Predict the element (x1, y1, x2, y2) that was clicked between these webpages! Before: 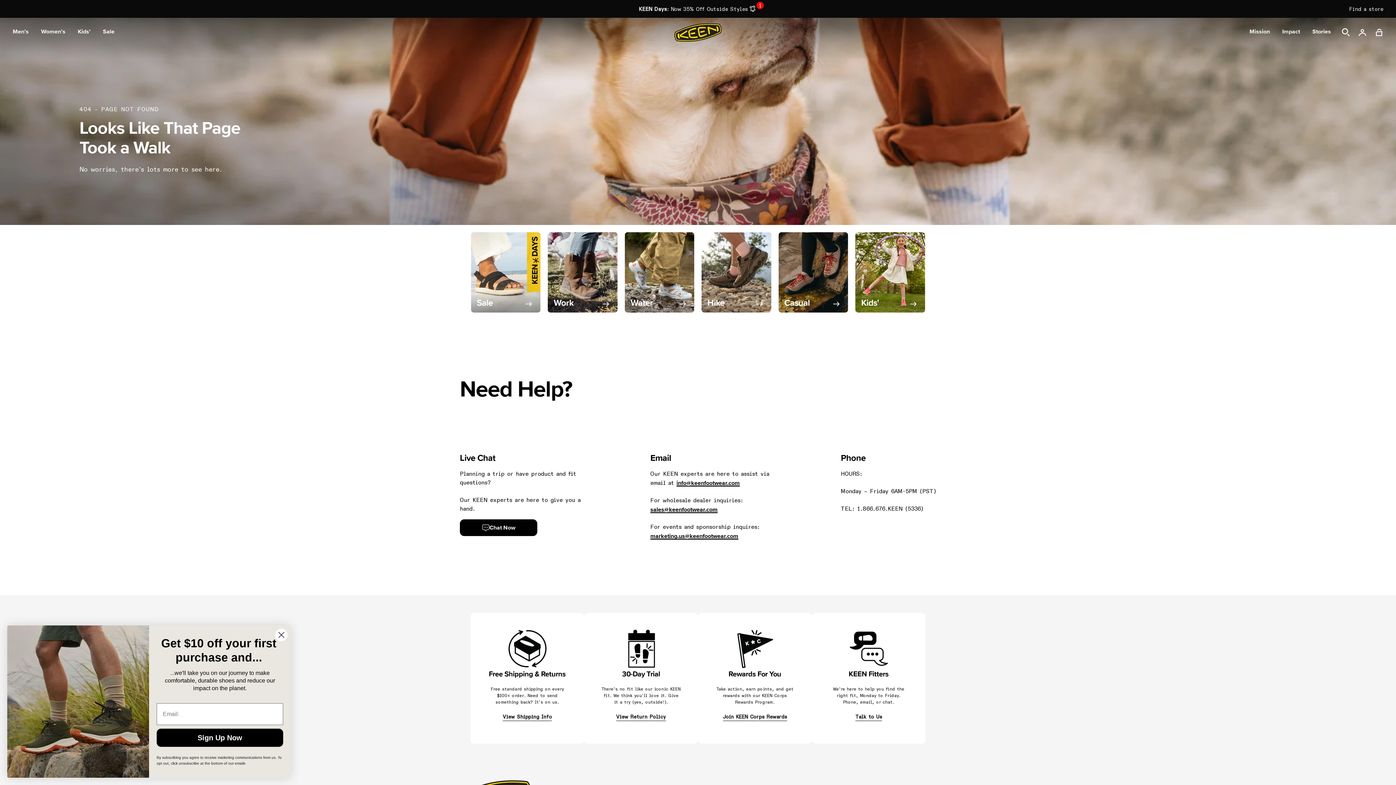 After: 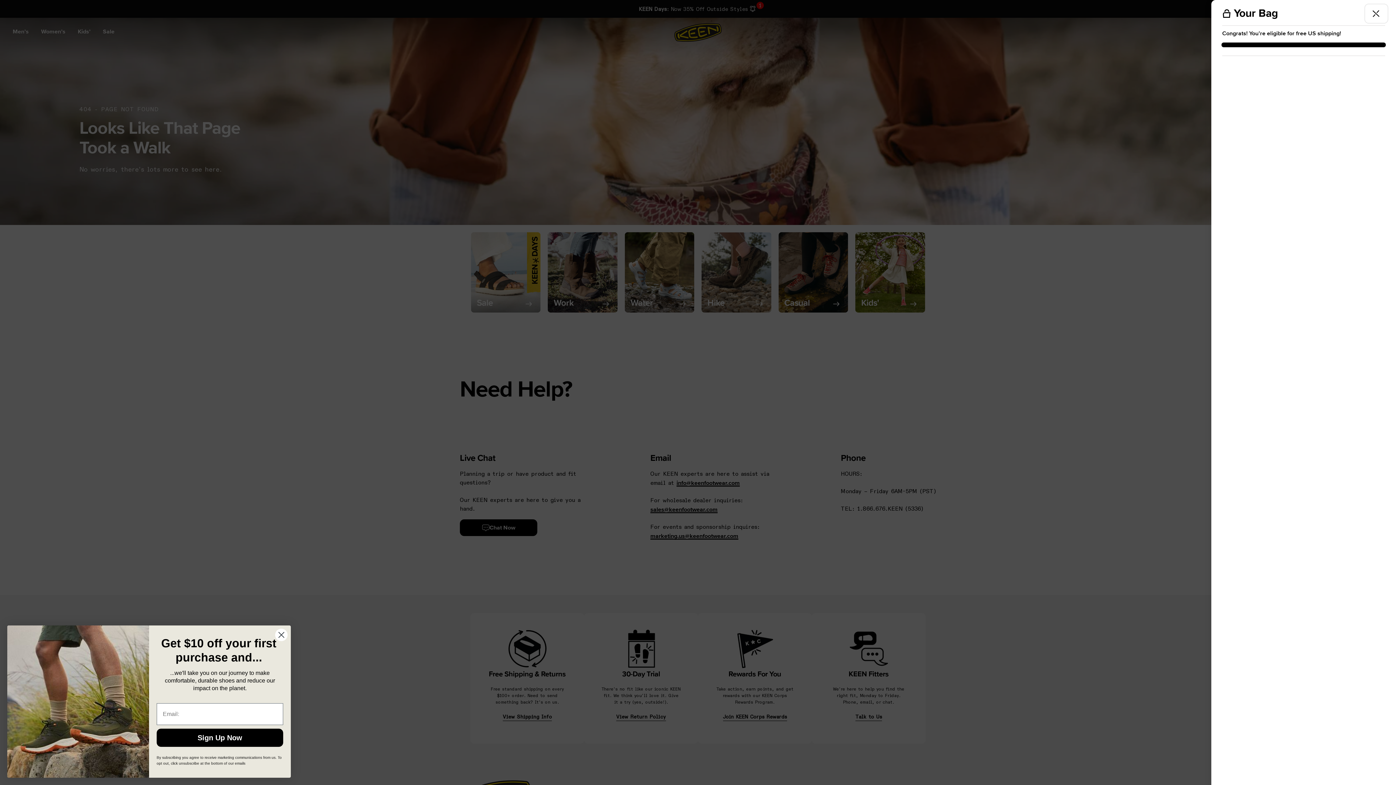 Action: bbox: (1375, 26, 1383, 37)